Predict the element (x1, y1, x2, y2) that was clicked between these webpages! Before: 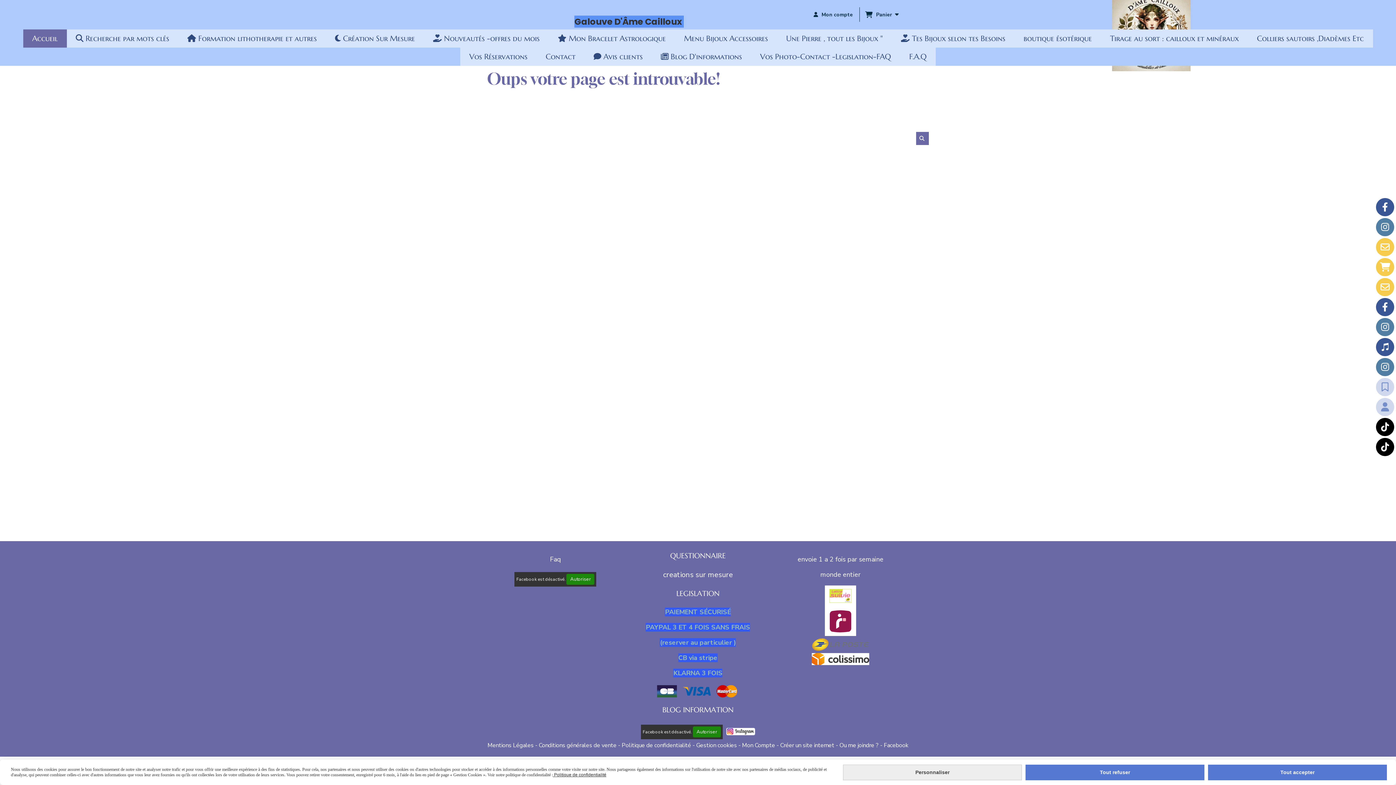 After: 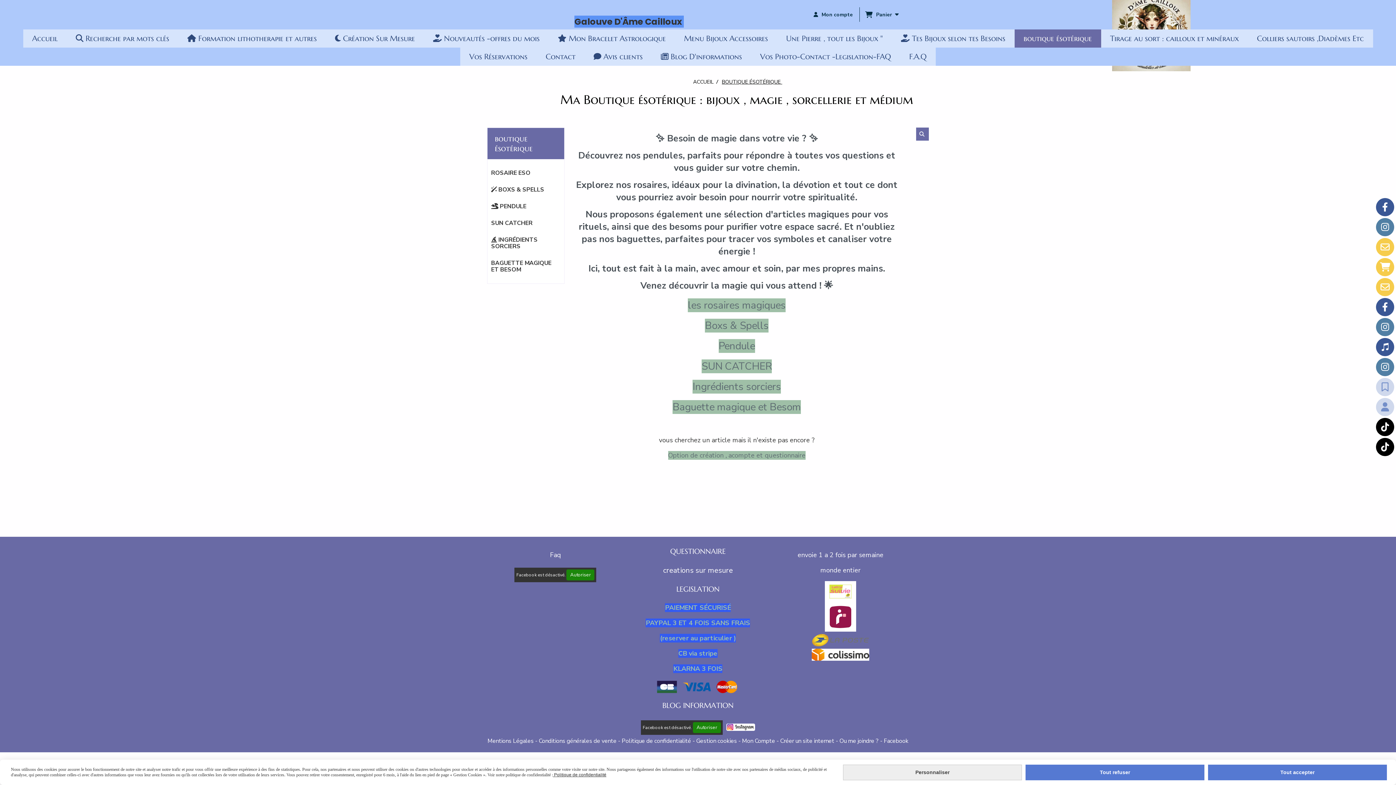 Action: bbox: (1014, 29, 1101, 47) label: boutique ésotérique